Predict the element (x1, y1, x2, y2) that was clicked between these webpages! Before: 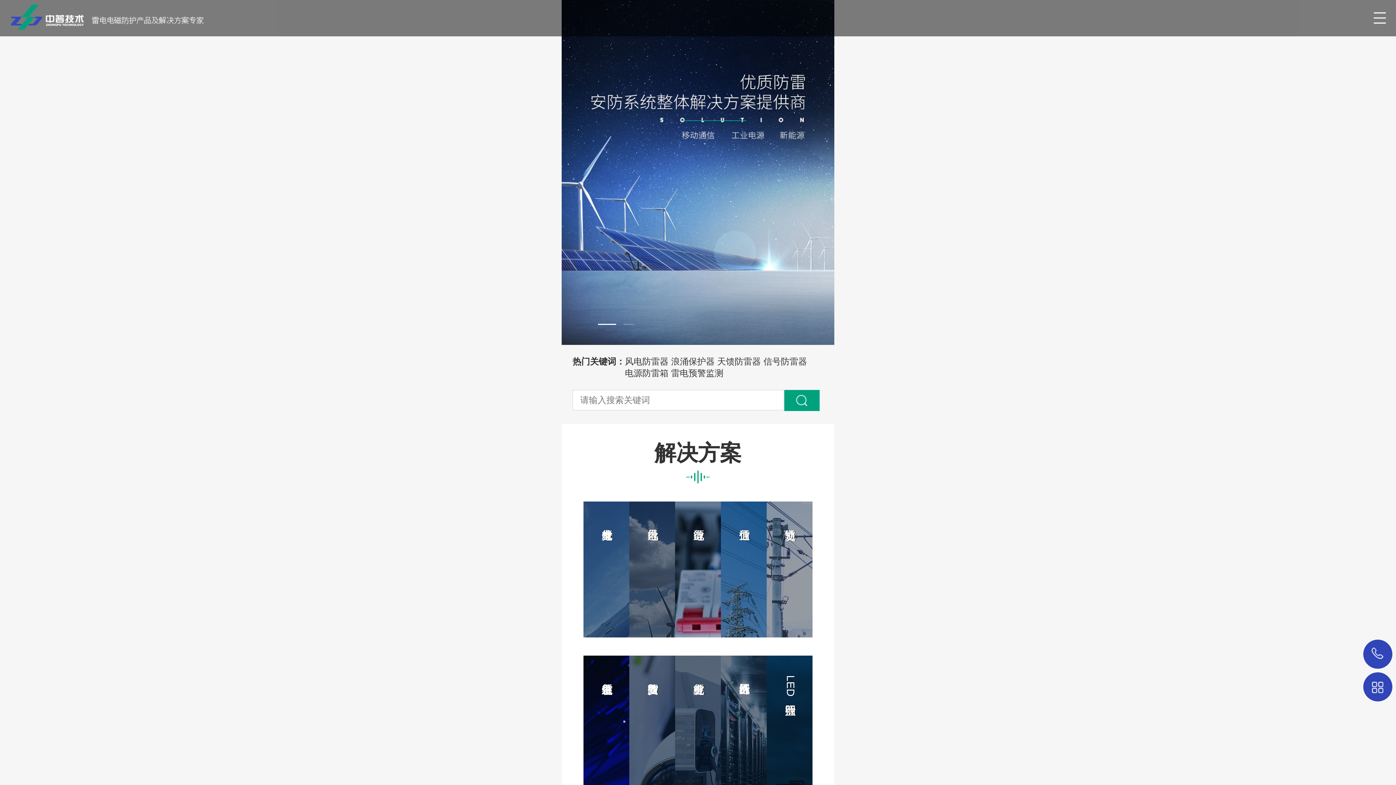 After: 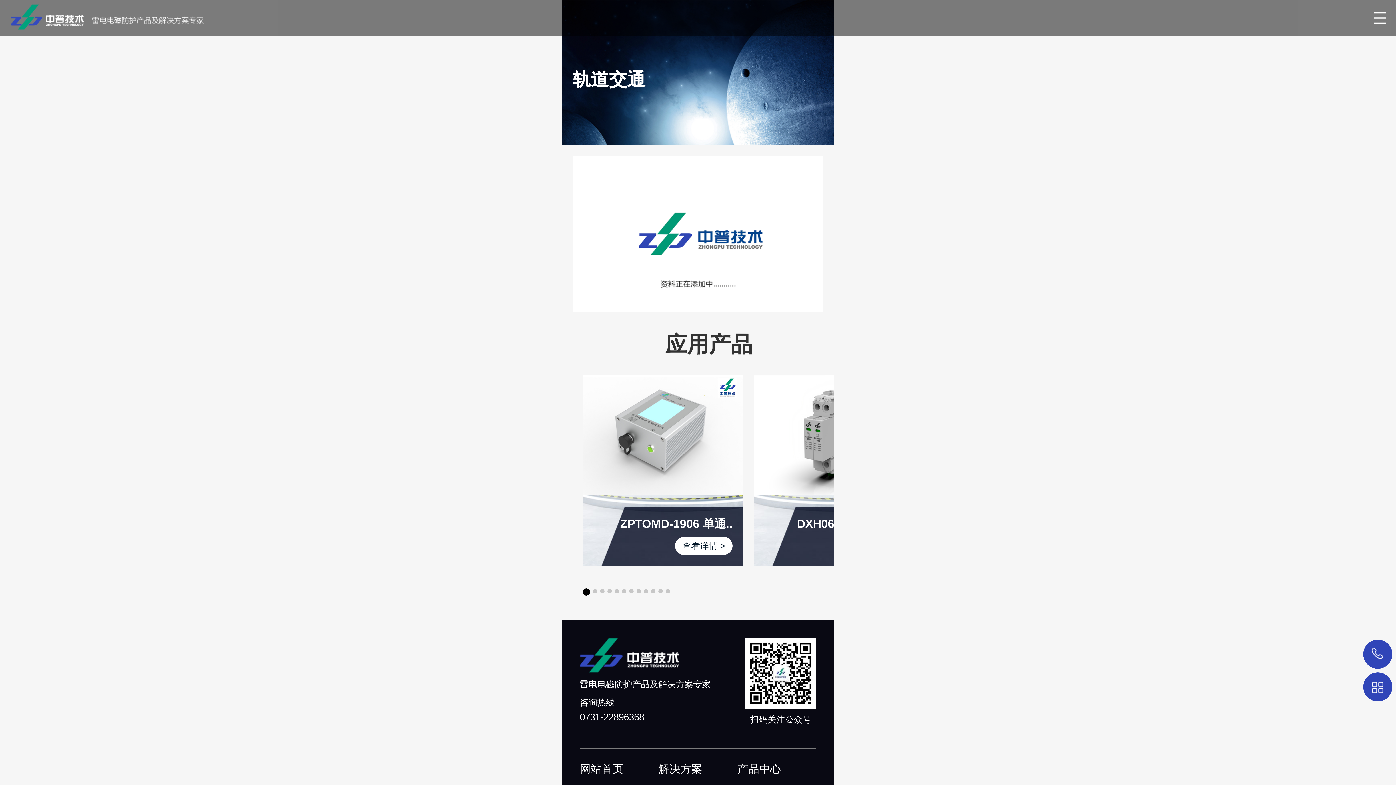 Action: bbox: (766, 501, 812, 637) label: 轨道交通